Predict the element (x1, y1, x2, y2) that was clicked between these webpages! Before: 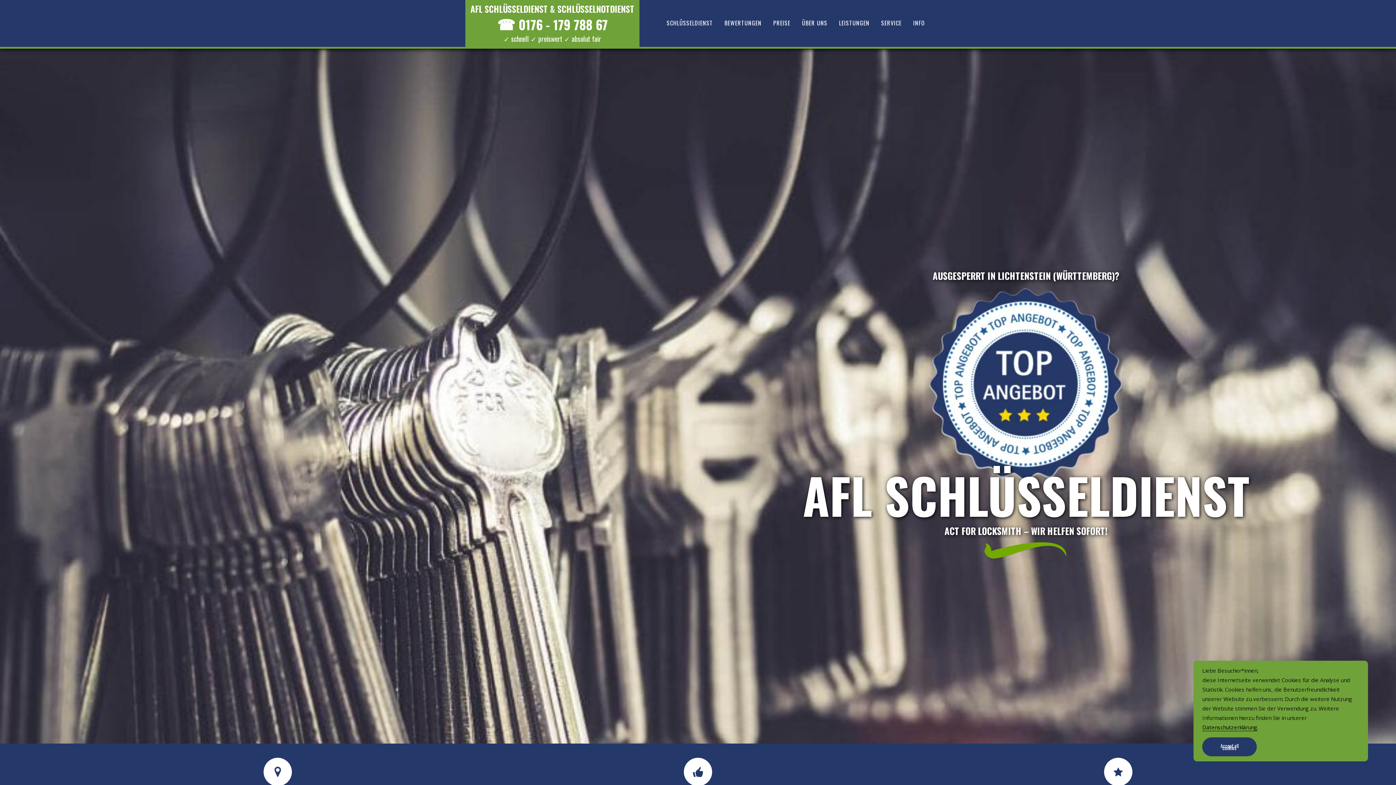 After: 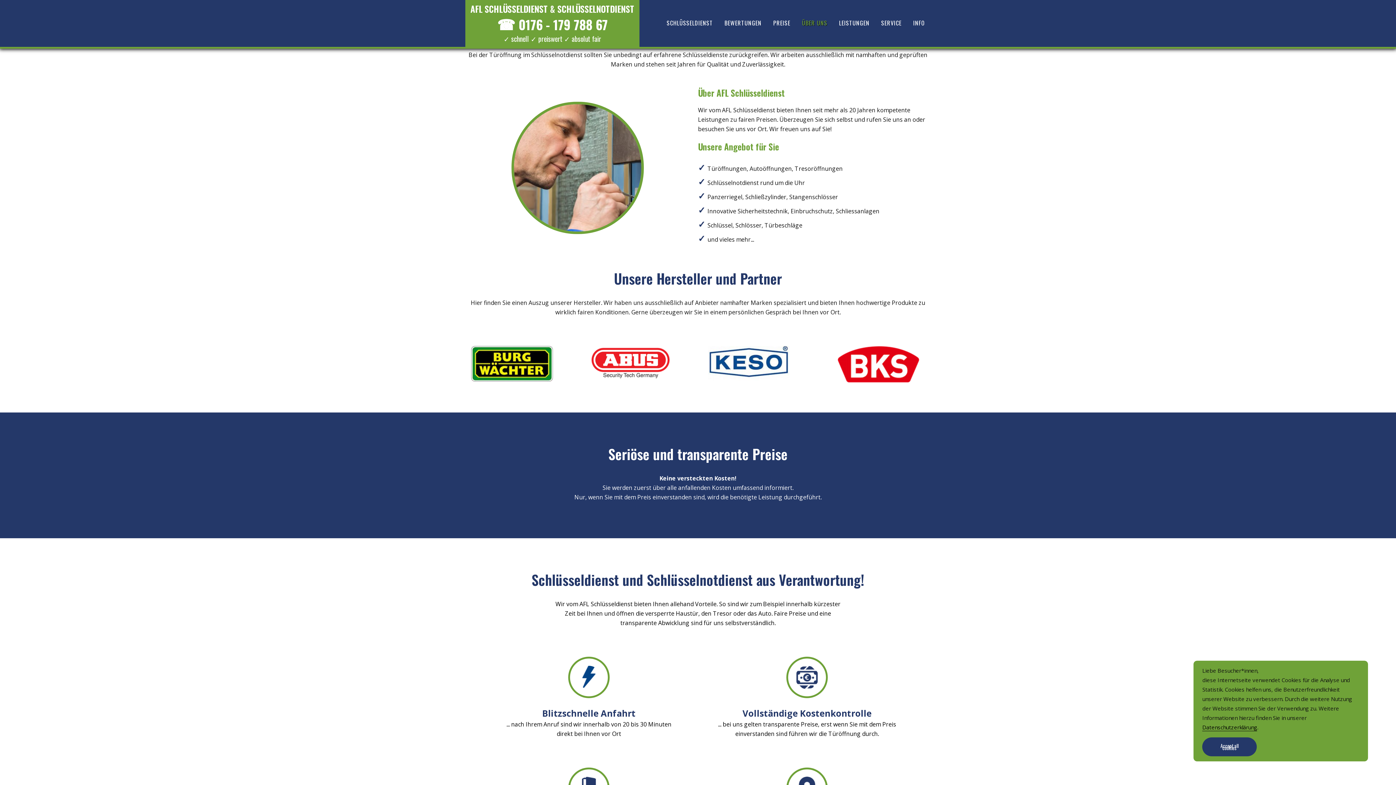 Action: label: ÜBER UNS bbox: (796, 5, 833, 40)